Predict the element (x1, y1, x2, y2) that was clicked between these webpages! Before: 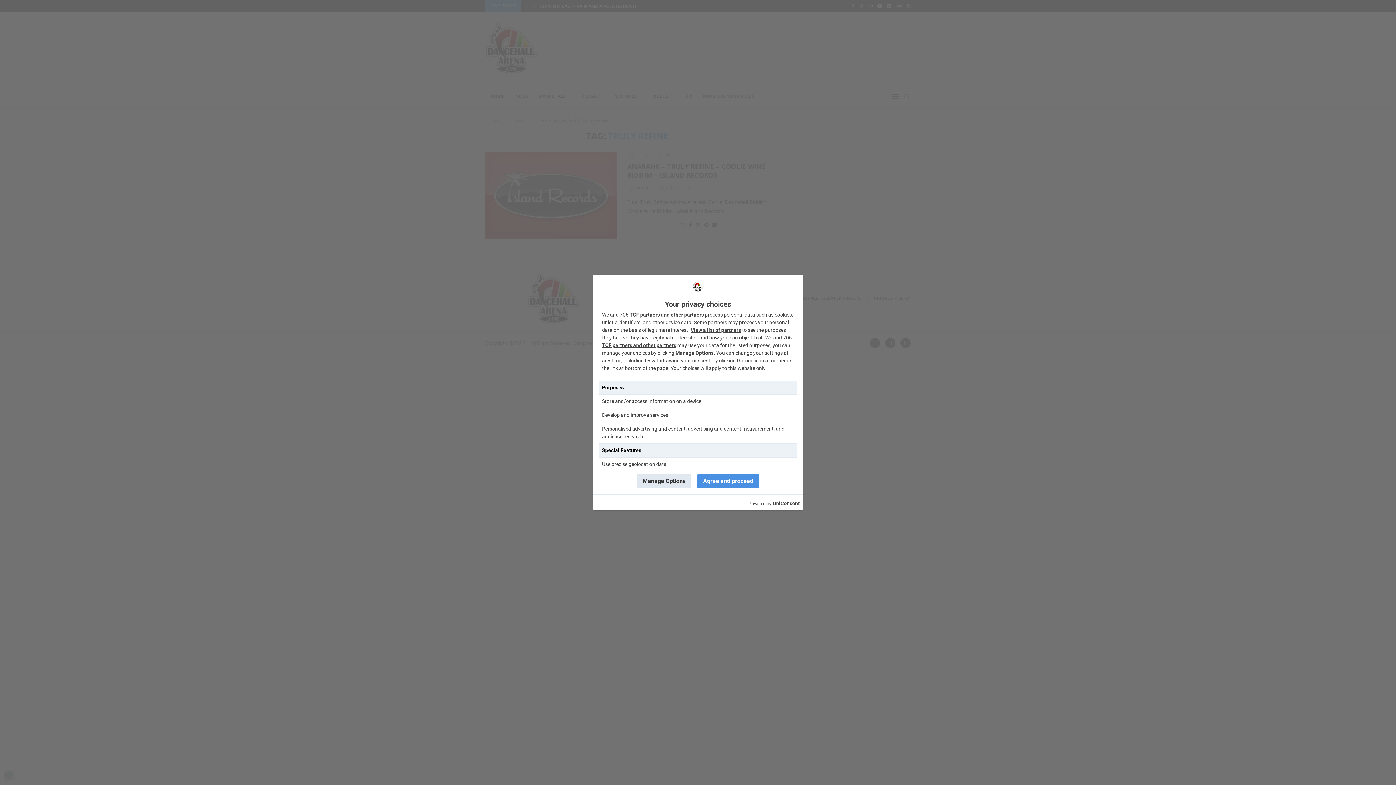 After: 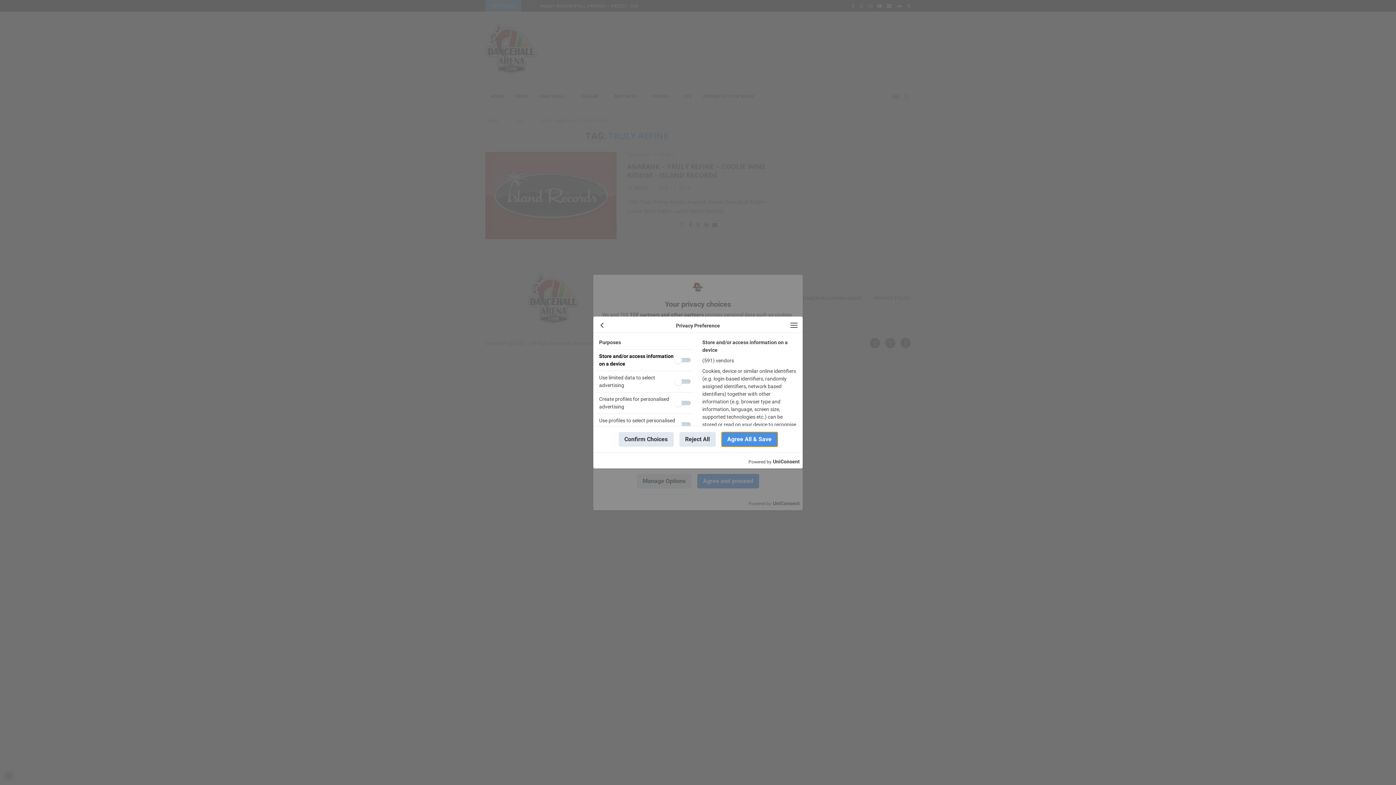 Action: label: Manage Options bbox: (637, 474, 691, 488)